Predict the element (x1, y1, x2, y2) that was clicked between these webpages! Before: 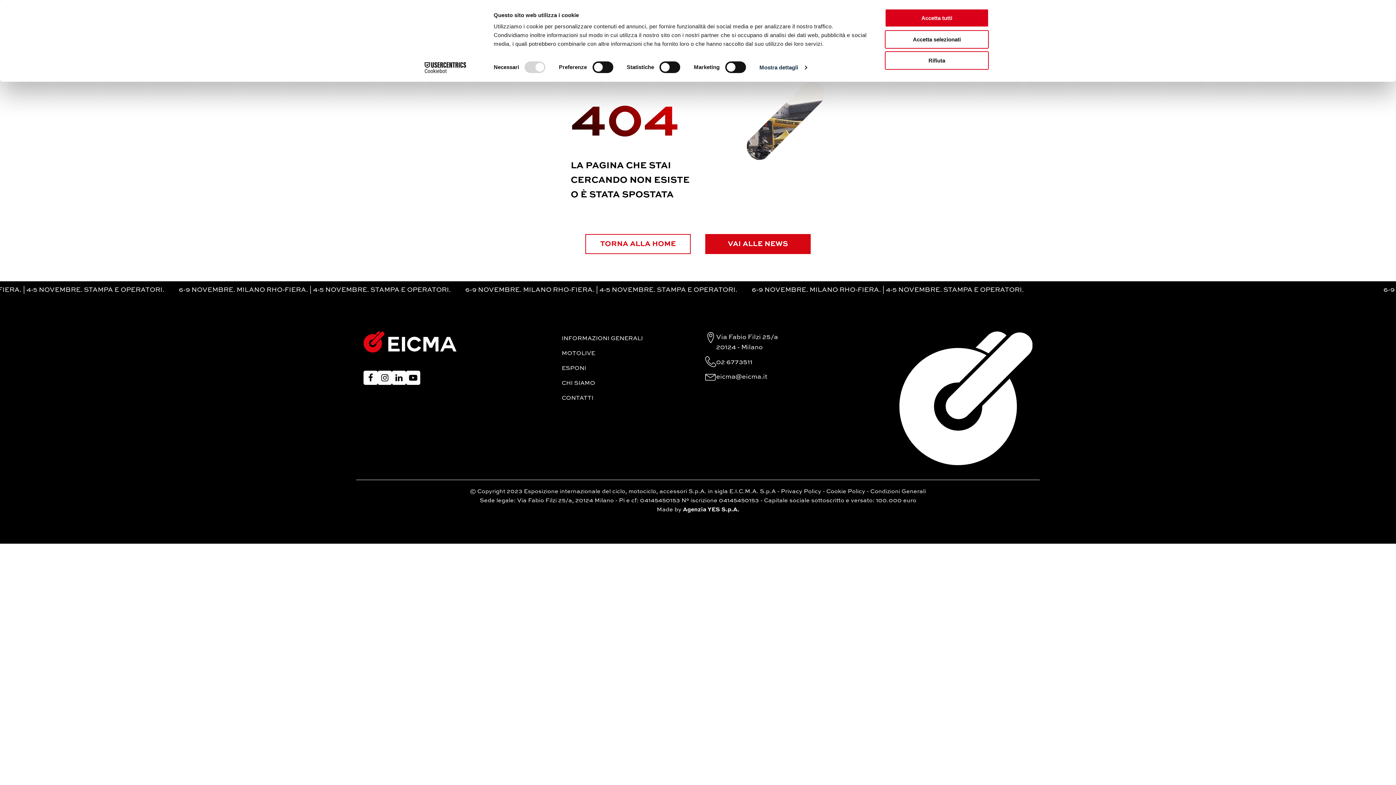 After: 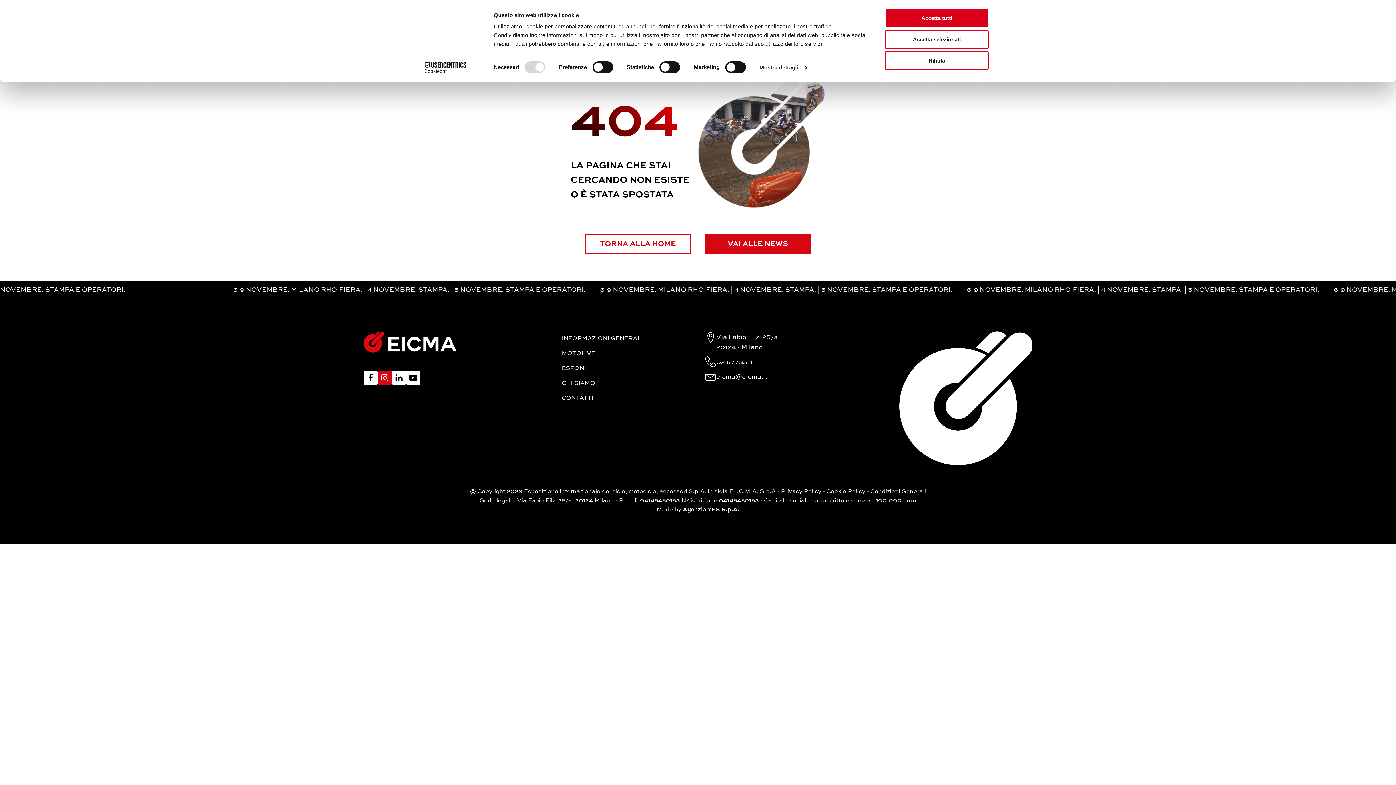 Action: bbox: (377, 371, 392, 385)